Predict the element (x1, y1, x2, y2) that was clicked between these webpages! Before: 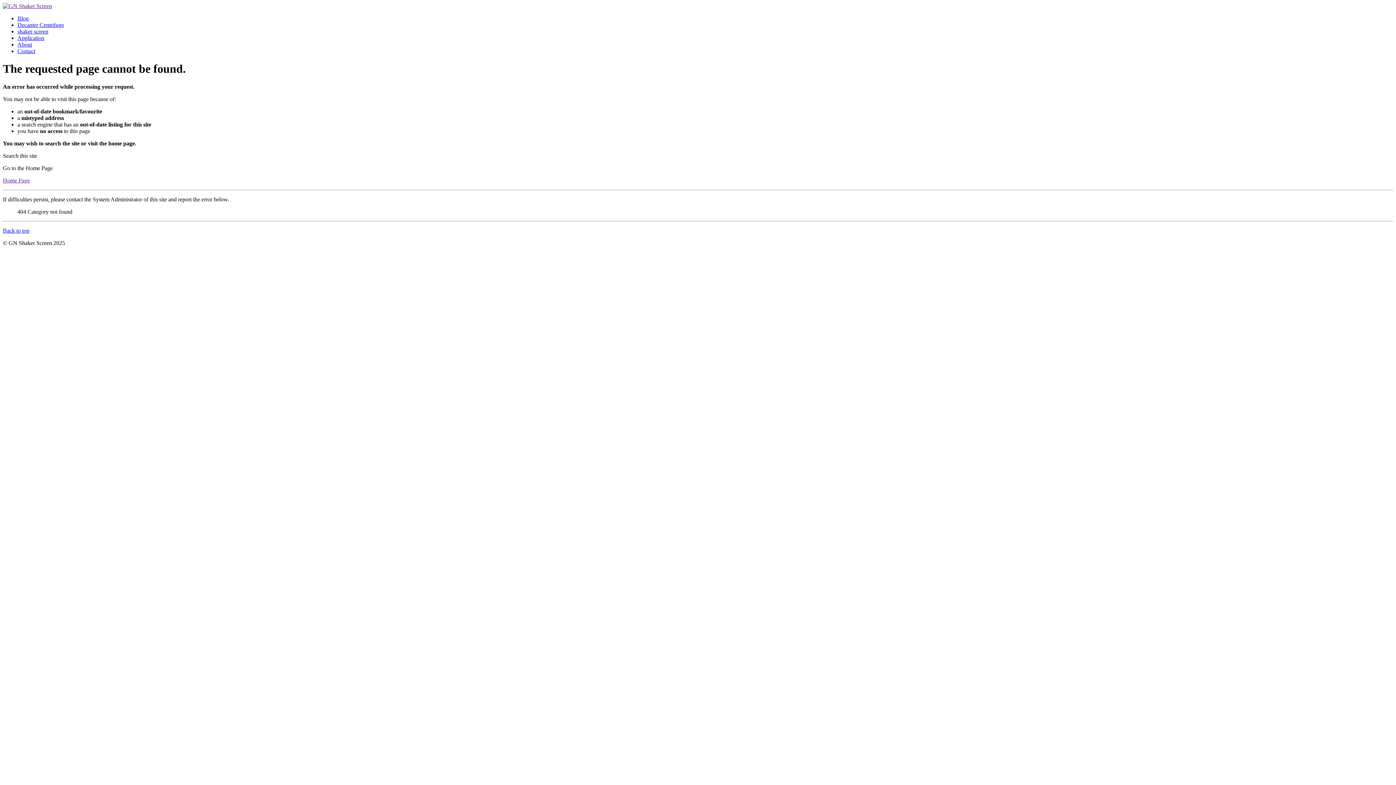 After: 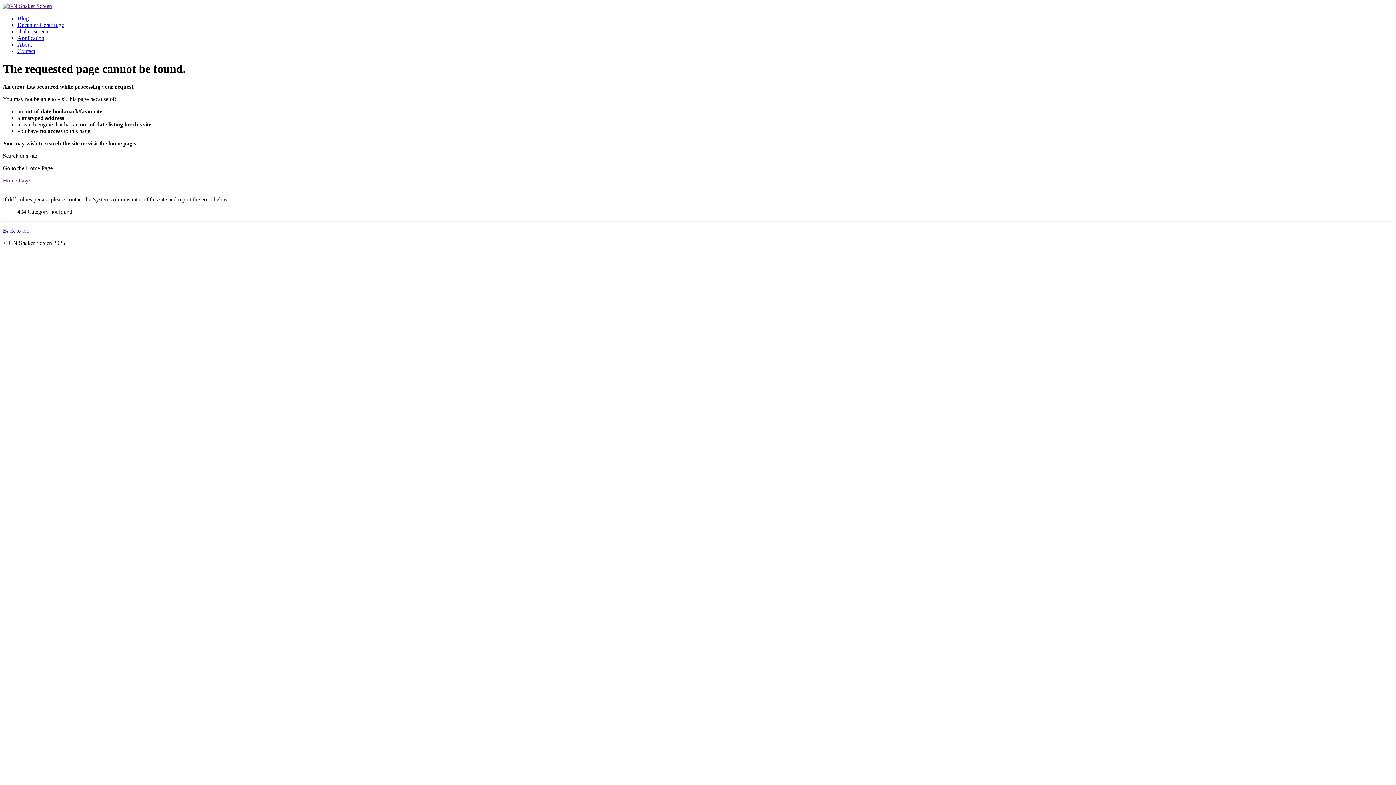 Action: label: Back to top bbox: (2, 227, 29, 233)